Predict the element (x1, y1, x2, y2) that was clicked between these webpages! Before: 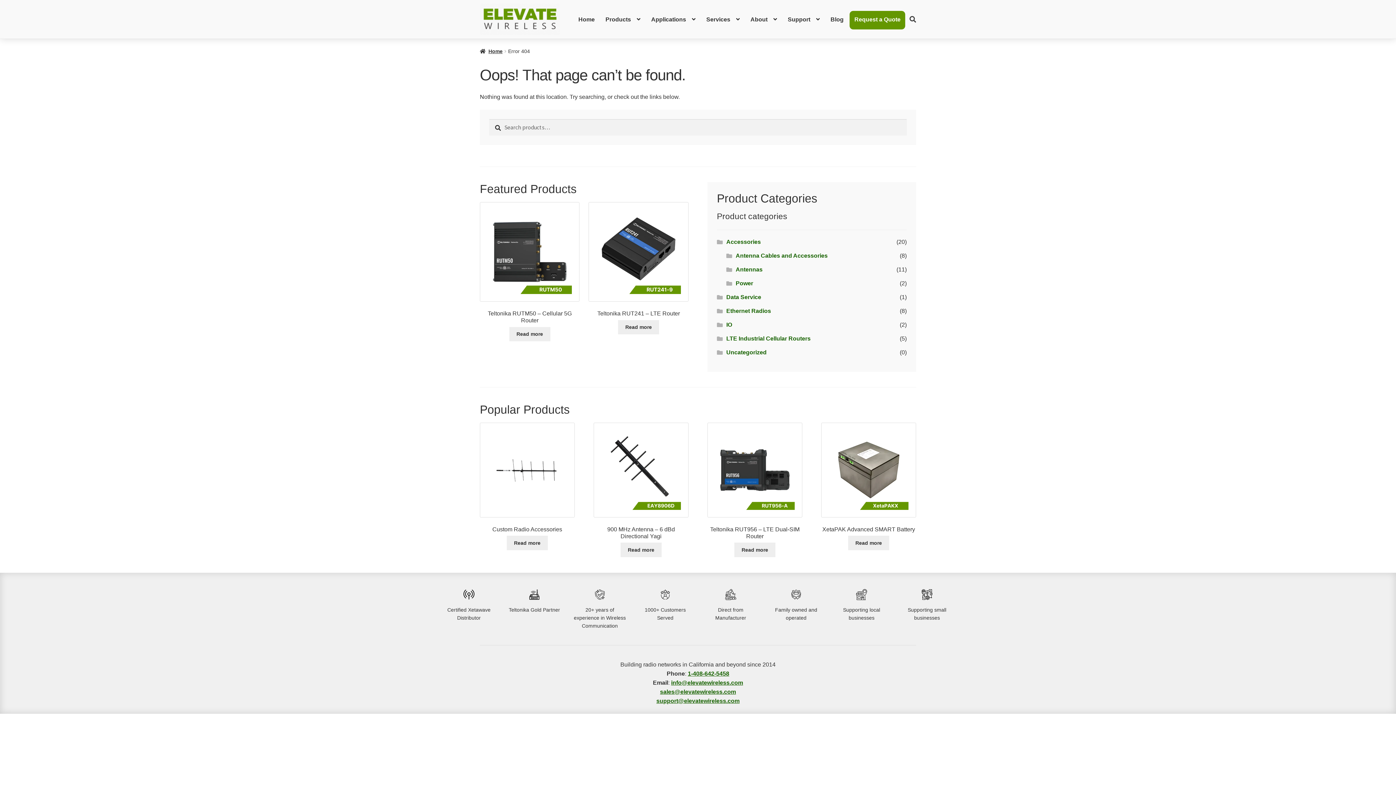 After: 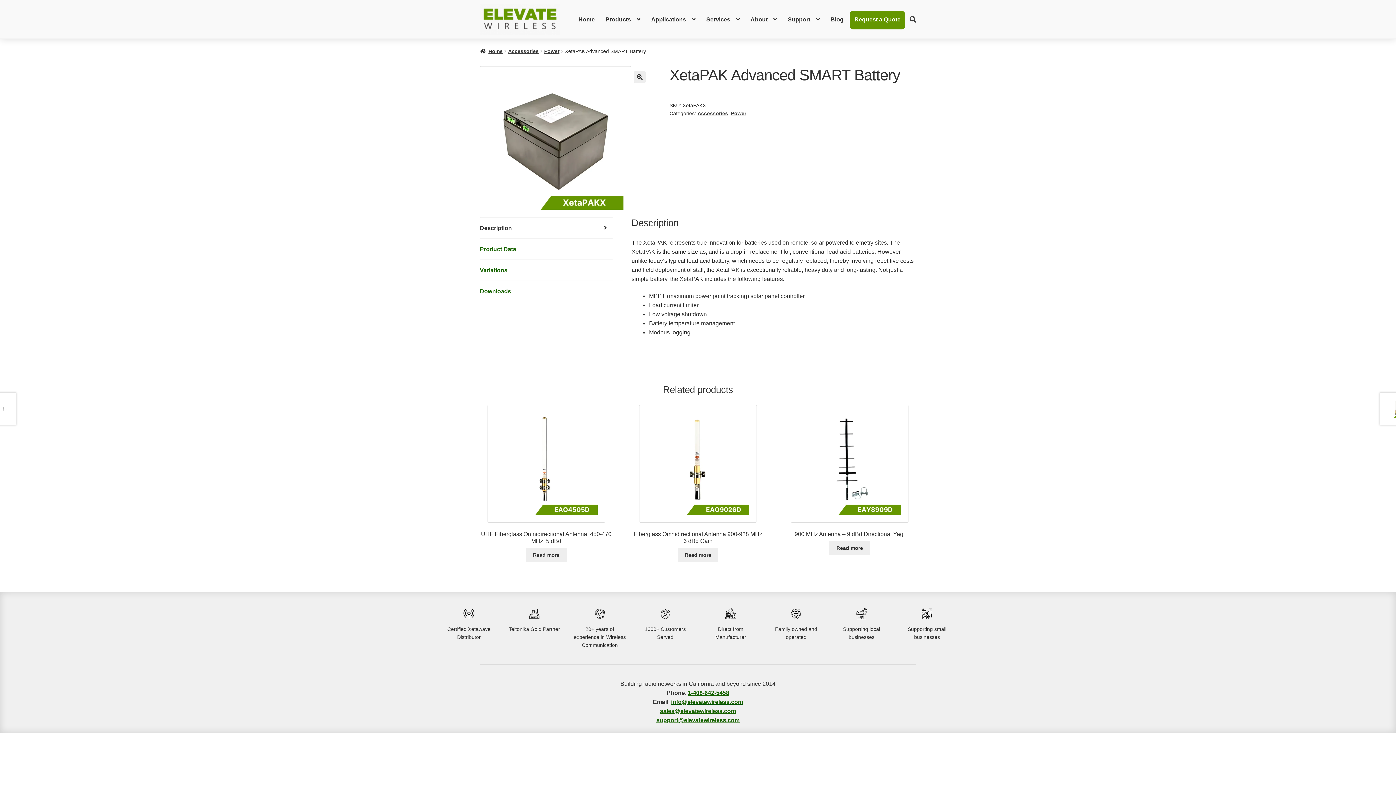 Action: bbox: (848, 536, 889, 550) label: Read more about “XetaPAK Advanced SMART Battery”